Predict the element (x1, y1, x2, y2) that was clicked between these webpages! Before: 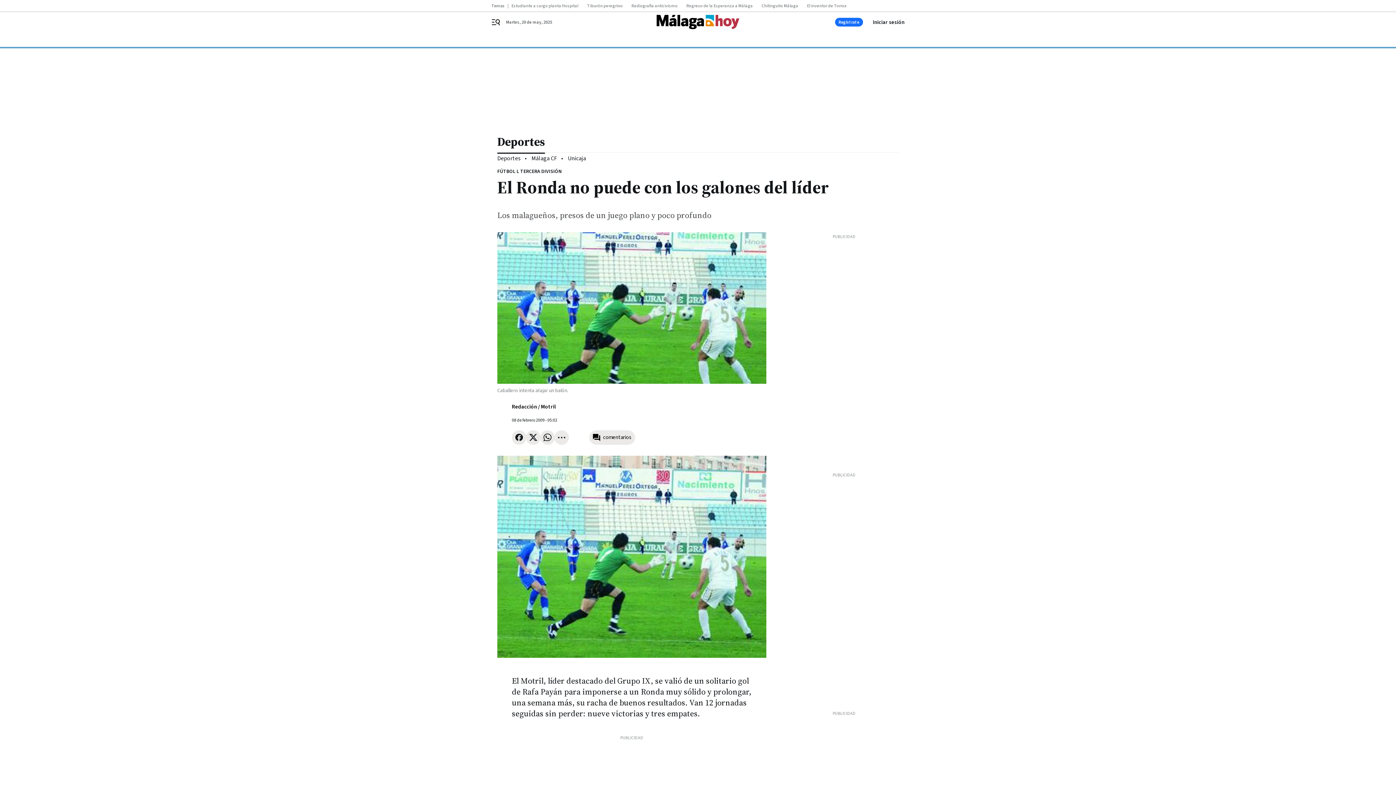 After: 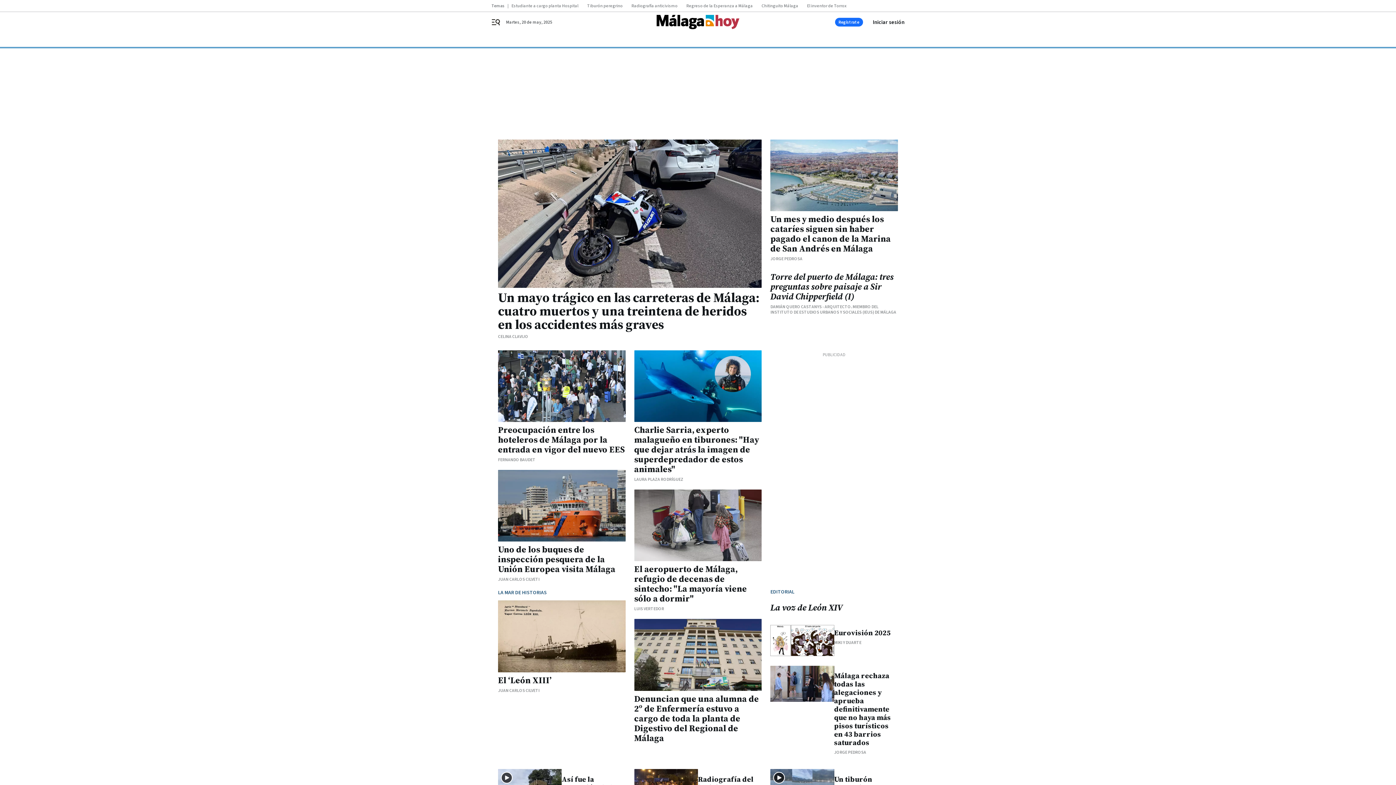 Action: bbox: (656, 14, 740, 29)